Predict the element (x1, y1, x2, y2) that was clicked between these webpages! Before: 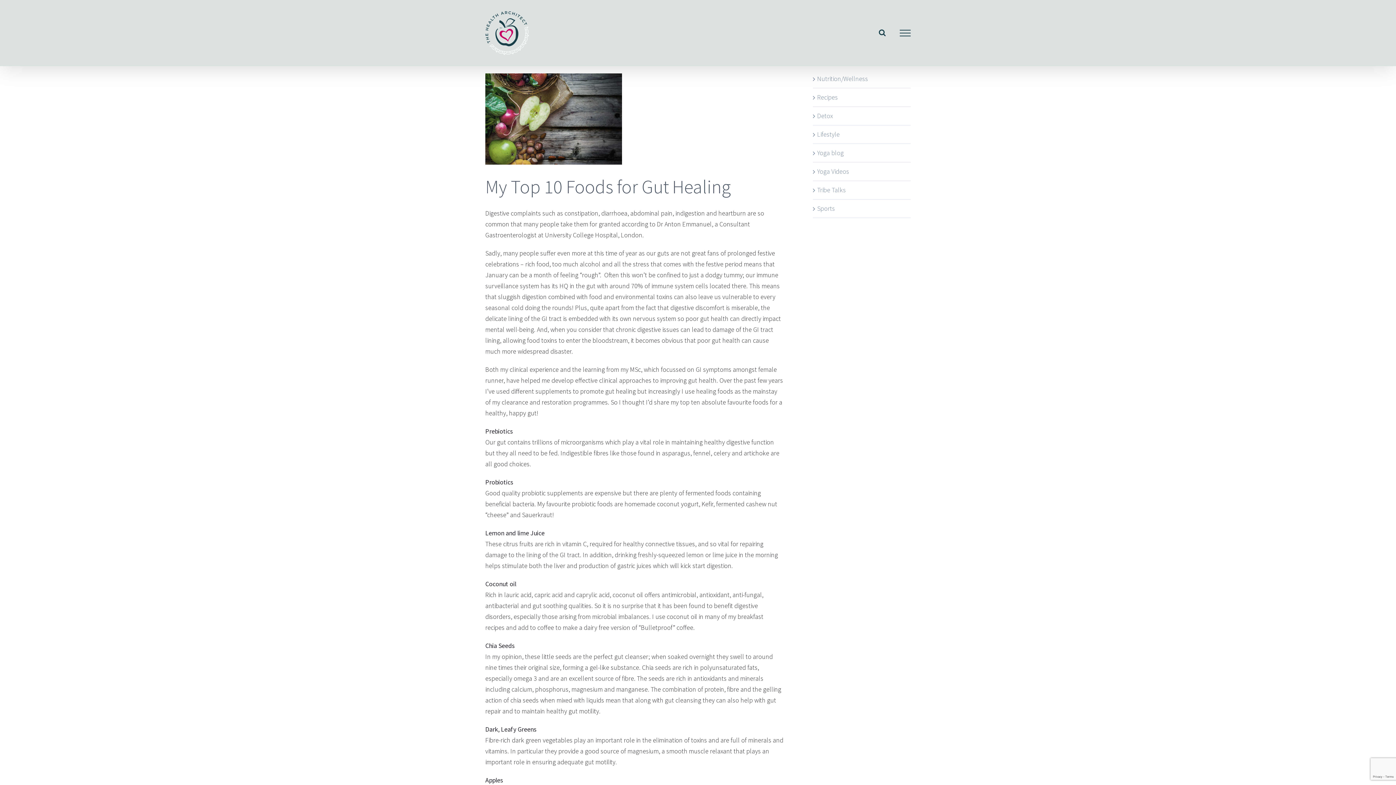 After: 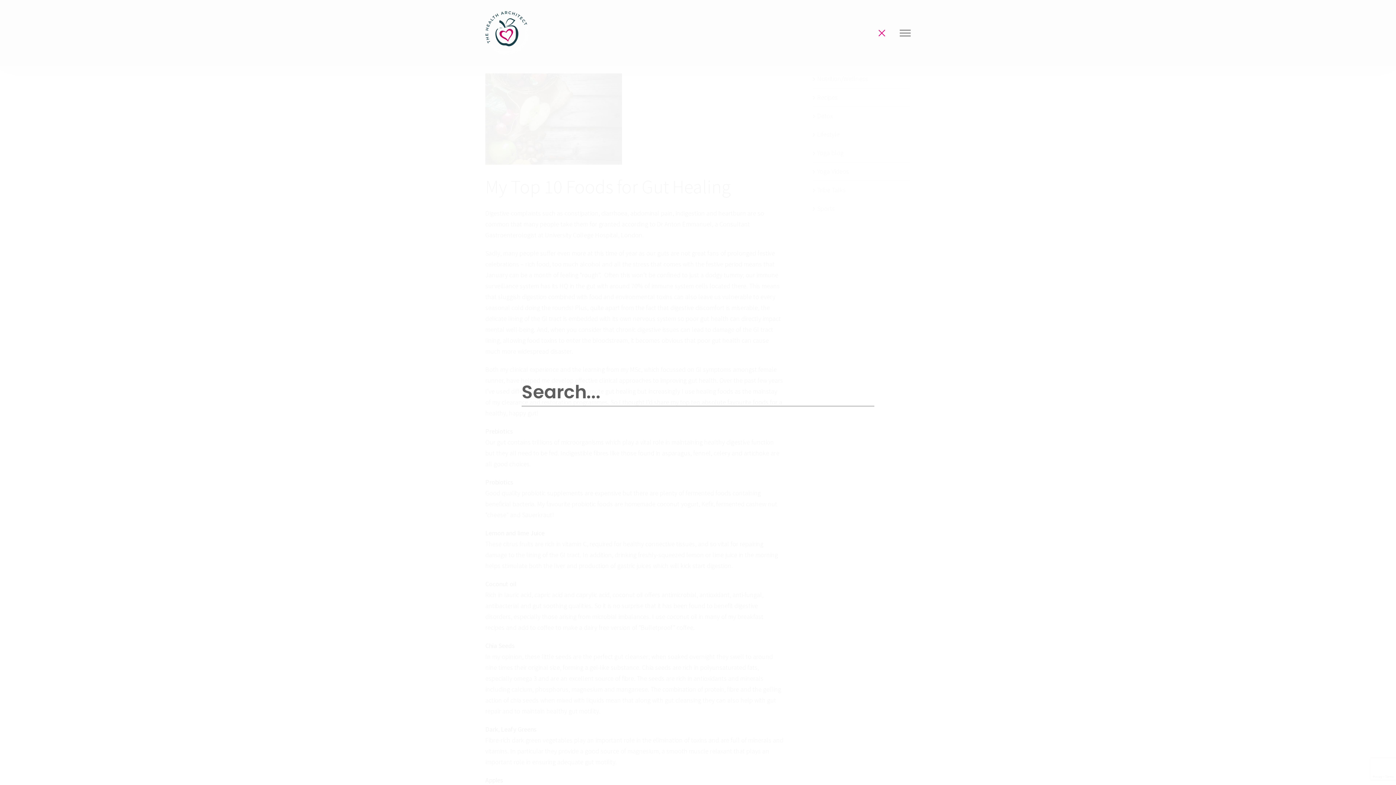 Action: bbox: (879, 29, 886, 36) label: Toggle Search